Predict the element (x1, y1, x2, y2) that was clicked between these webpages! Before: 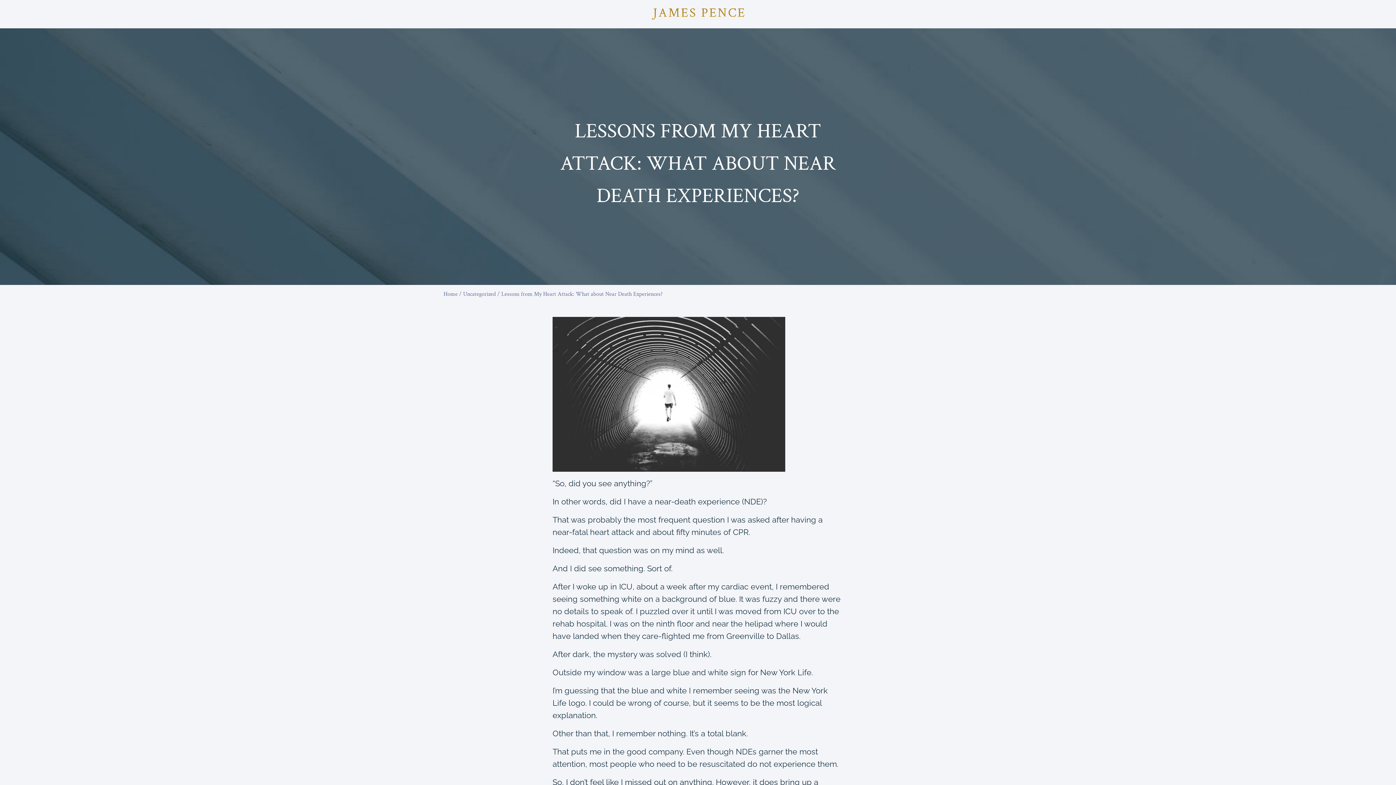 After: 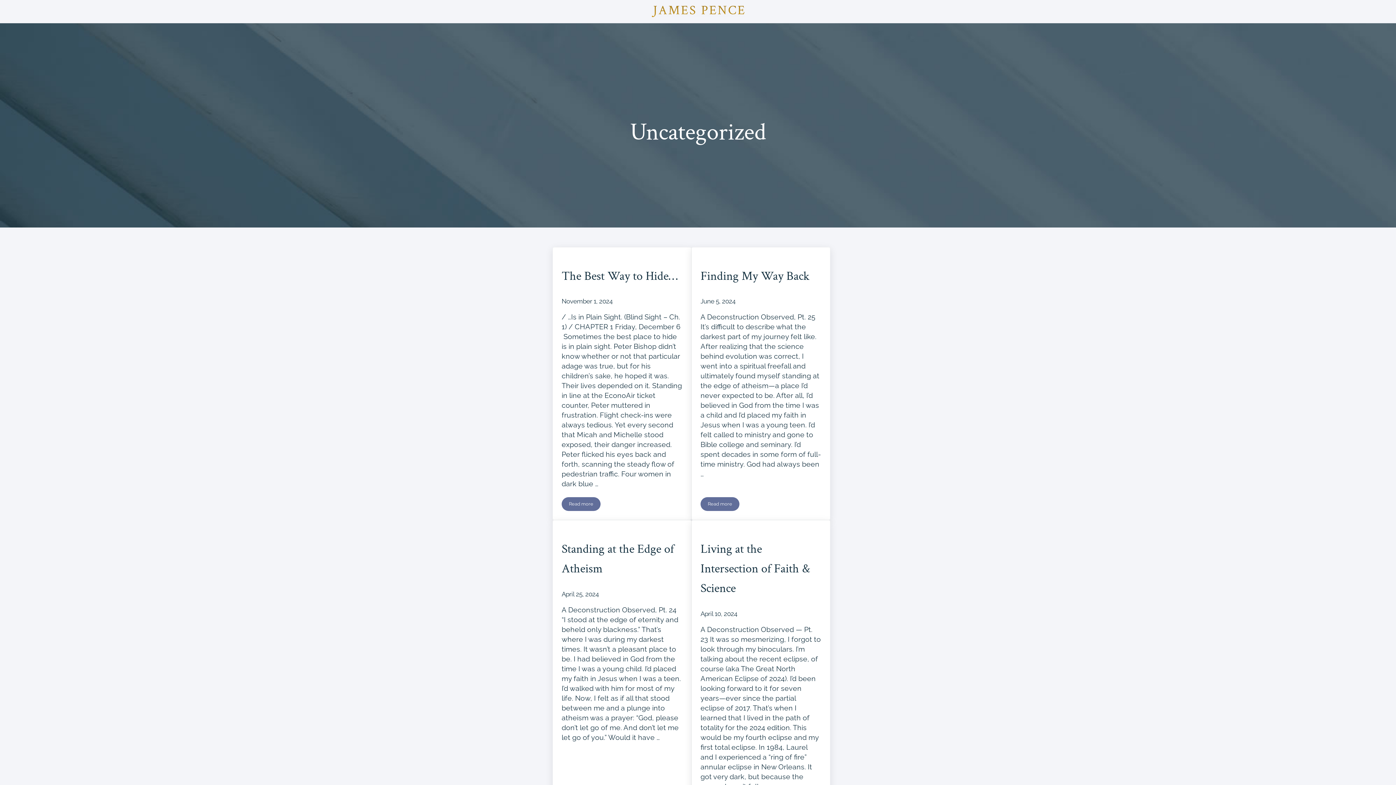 Action: label: Uncategorized bbox: (463, 290, 496, 298)